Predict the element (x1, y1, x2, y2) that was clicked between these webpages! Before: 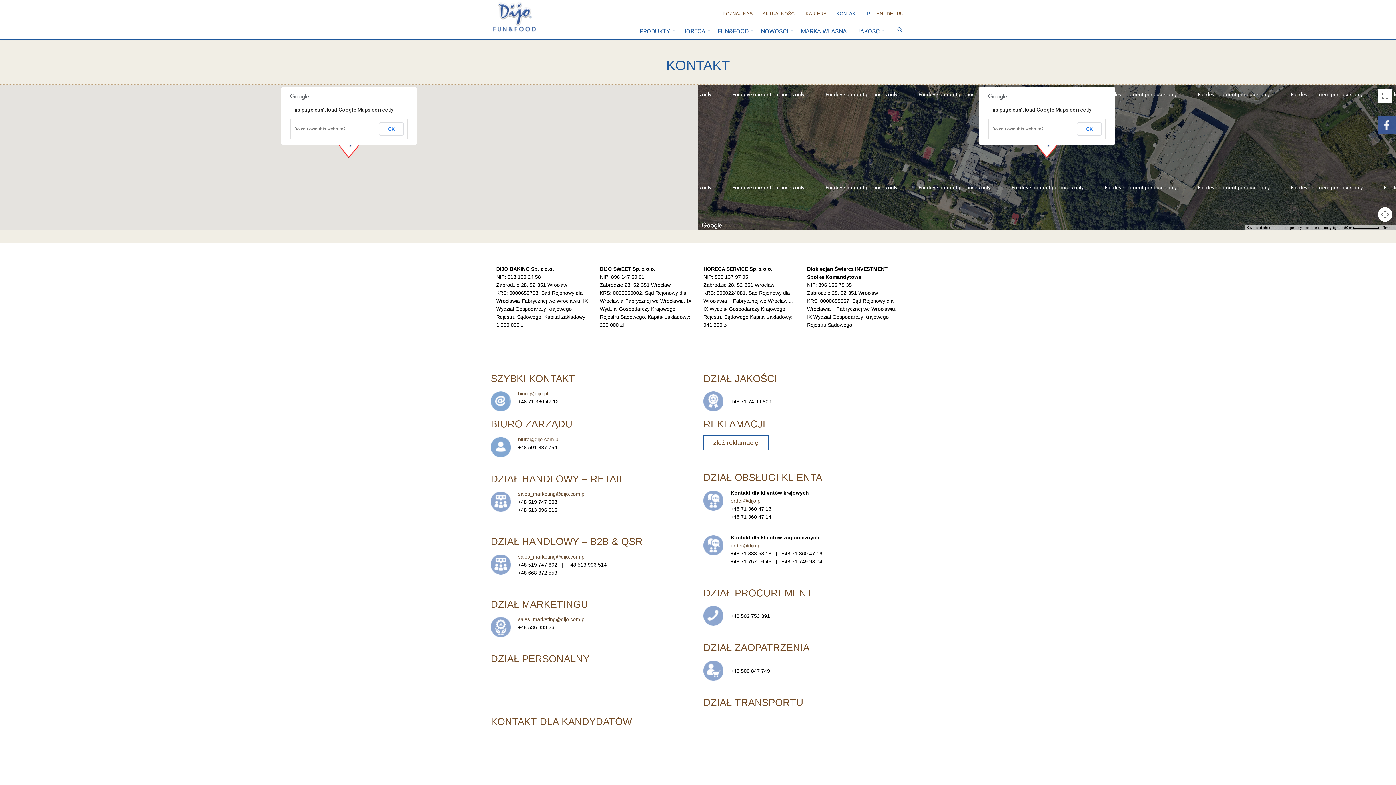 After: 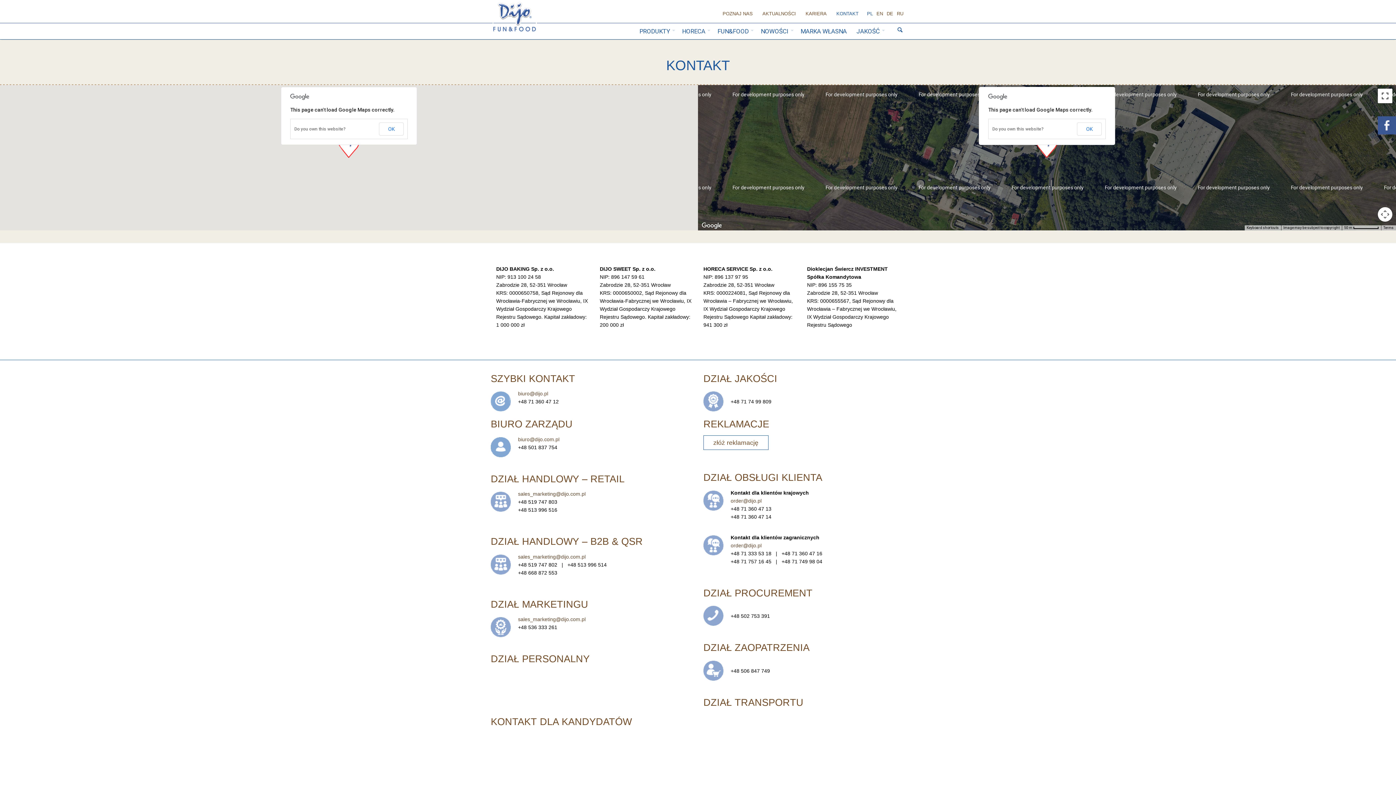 Action: bbox: (1378, 88, 1392, 103) label: Toggle fullscreen view